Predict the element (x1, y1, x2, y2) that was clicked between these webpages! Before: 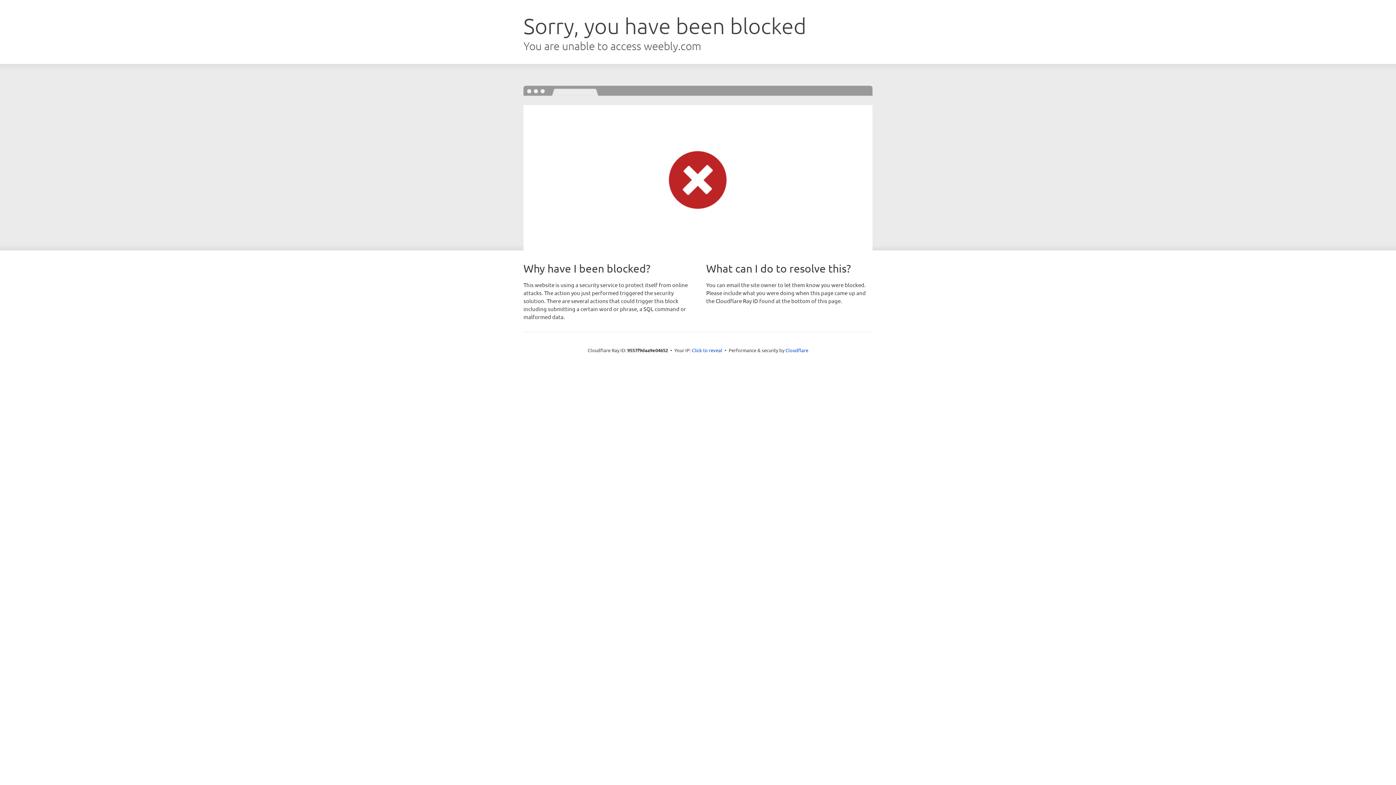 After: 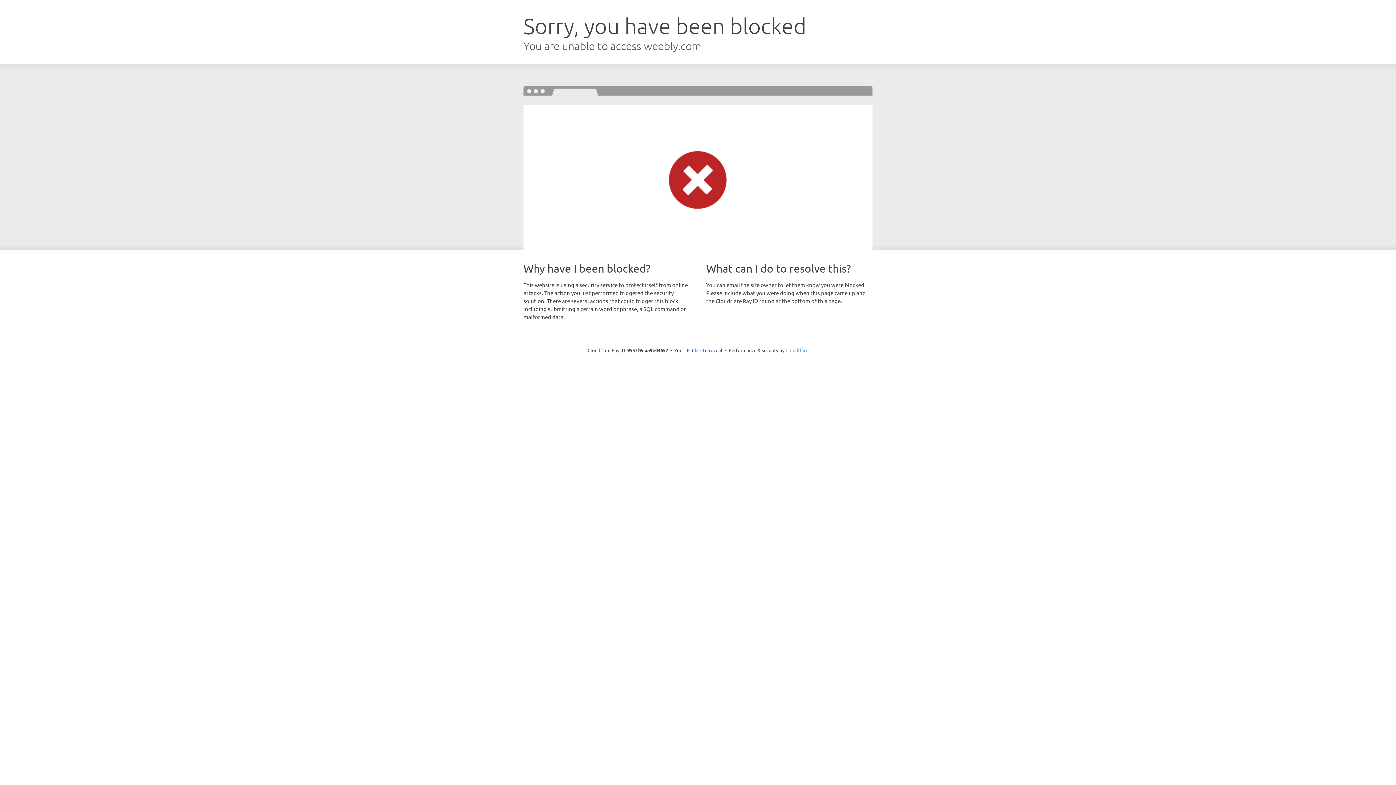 Action: bbox: (785, 347, 808, 353) label: Cloudflare